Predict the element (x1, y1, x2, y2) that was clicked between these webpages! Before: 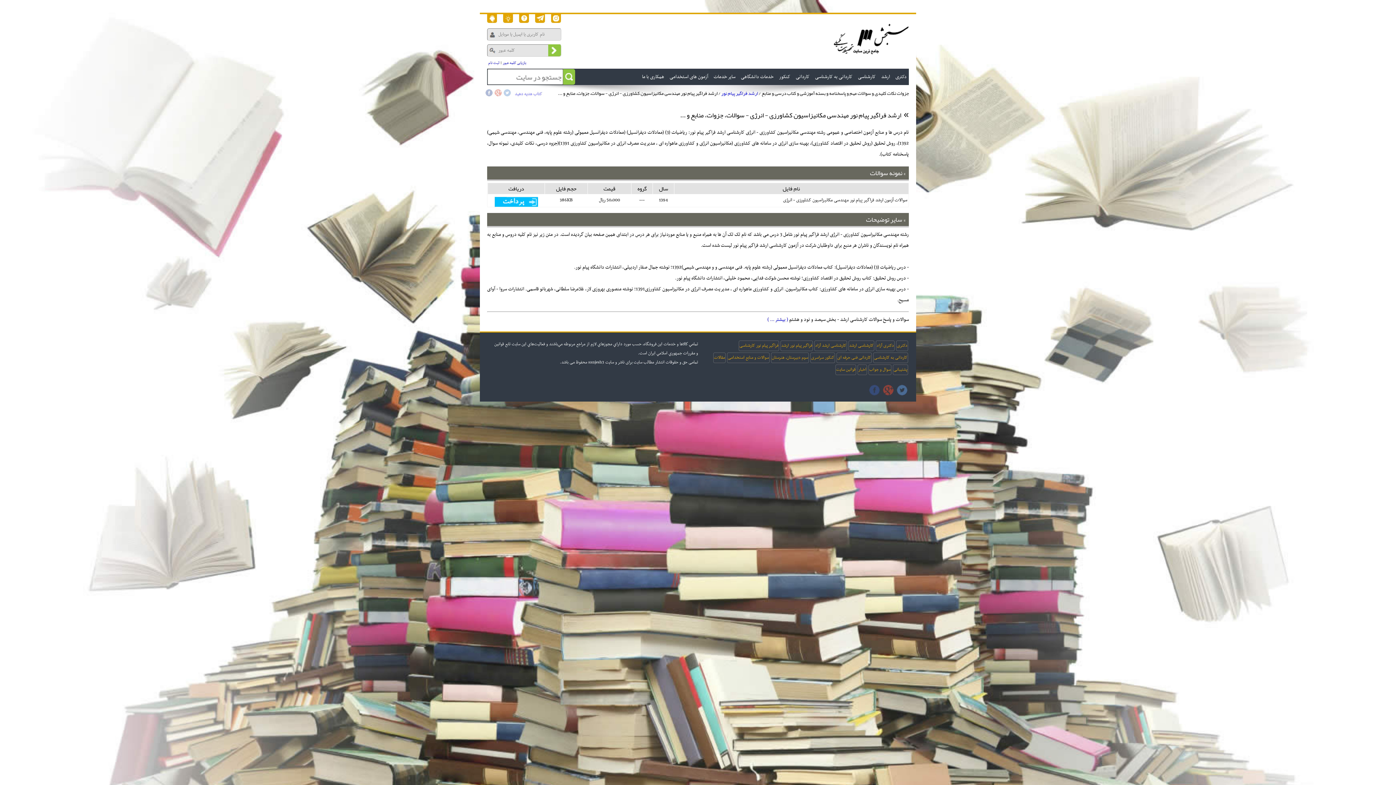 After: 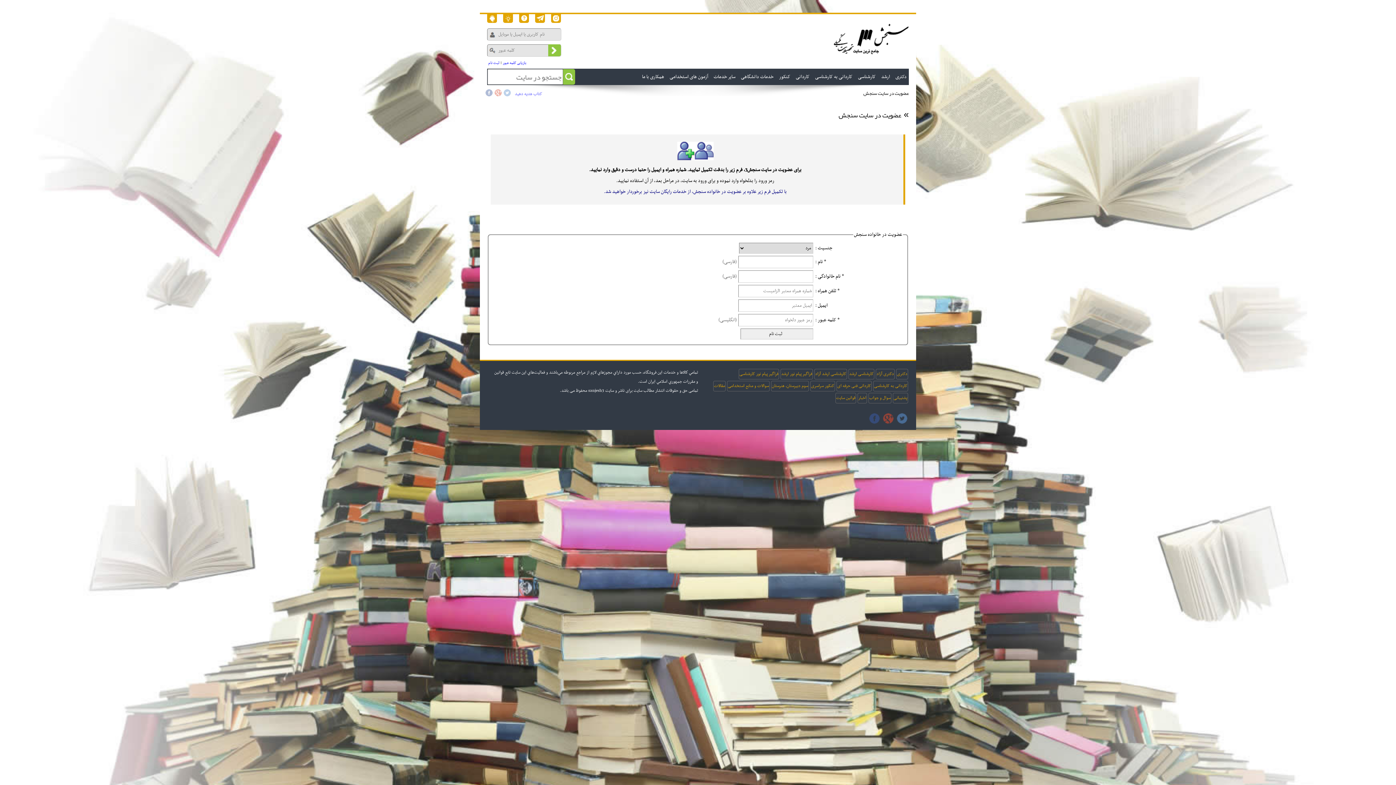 Action: label: ثبت نام bbox: (488, 60, 499, 66)